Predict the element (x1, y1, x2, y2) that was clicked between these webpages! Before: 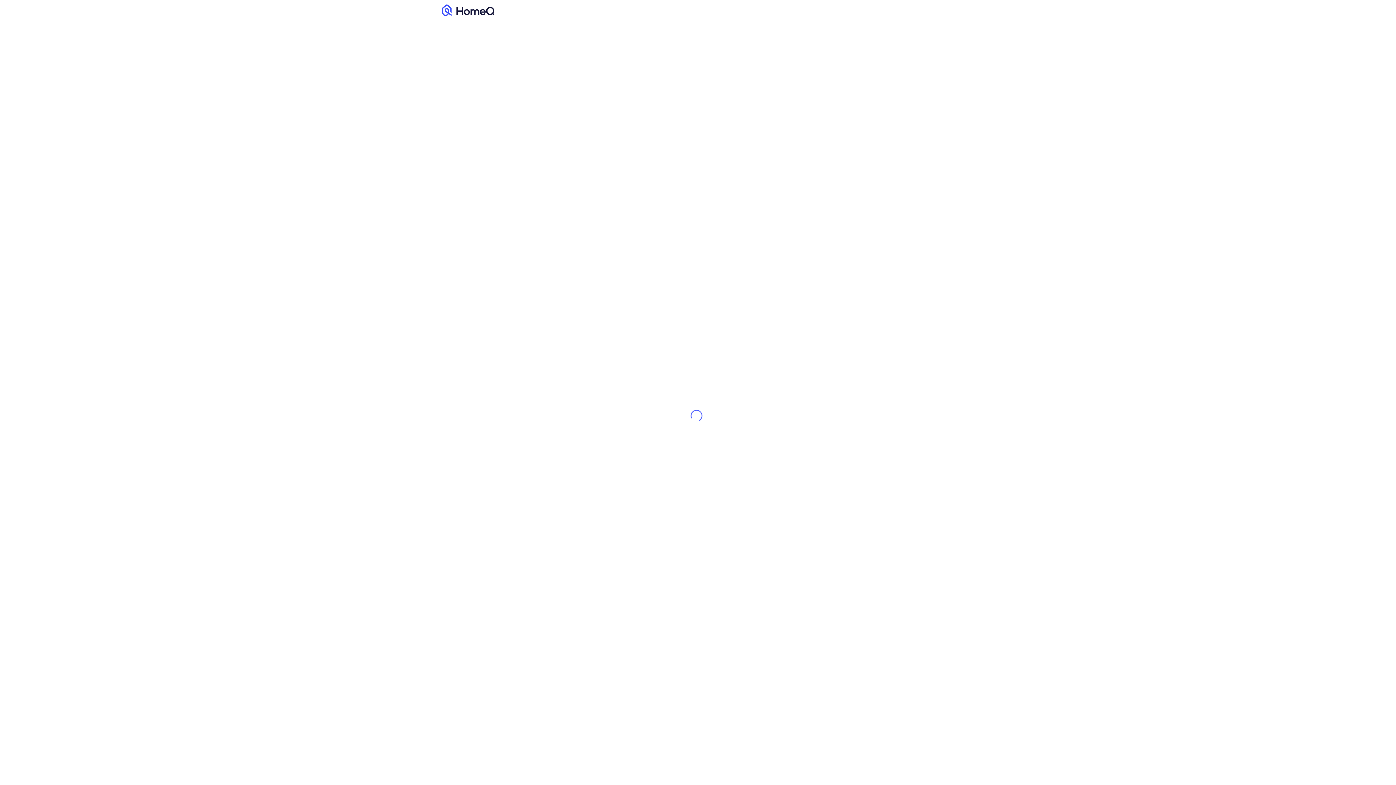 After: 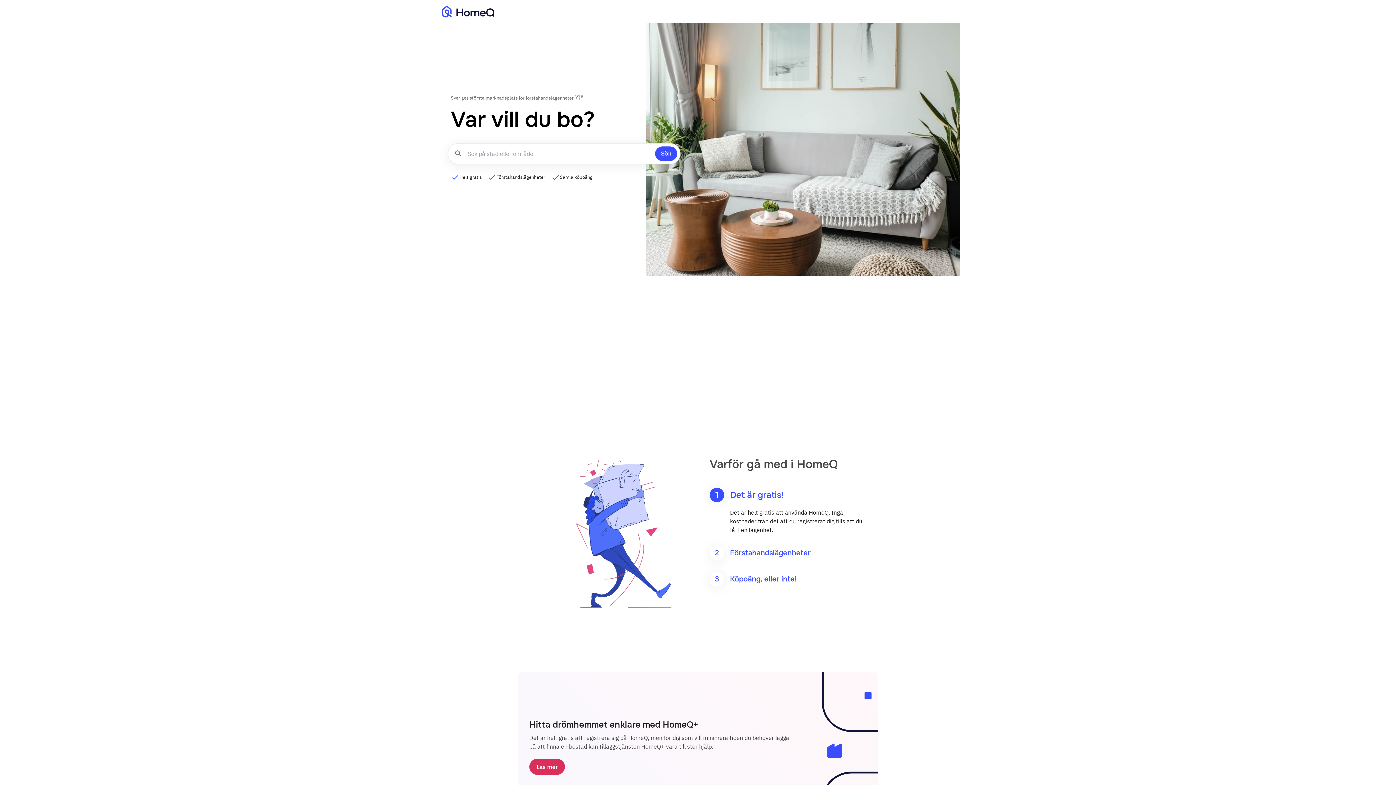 Action: label: Till HomeQ bbox: (442, 4, 494, 16)